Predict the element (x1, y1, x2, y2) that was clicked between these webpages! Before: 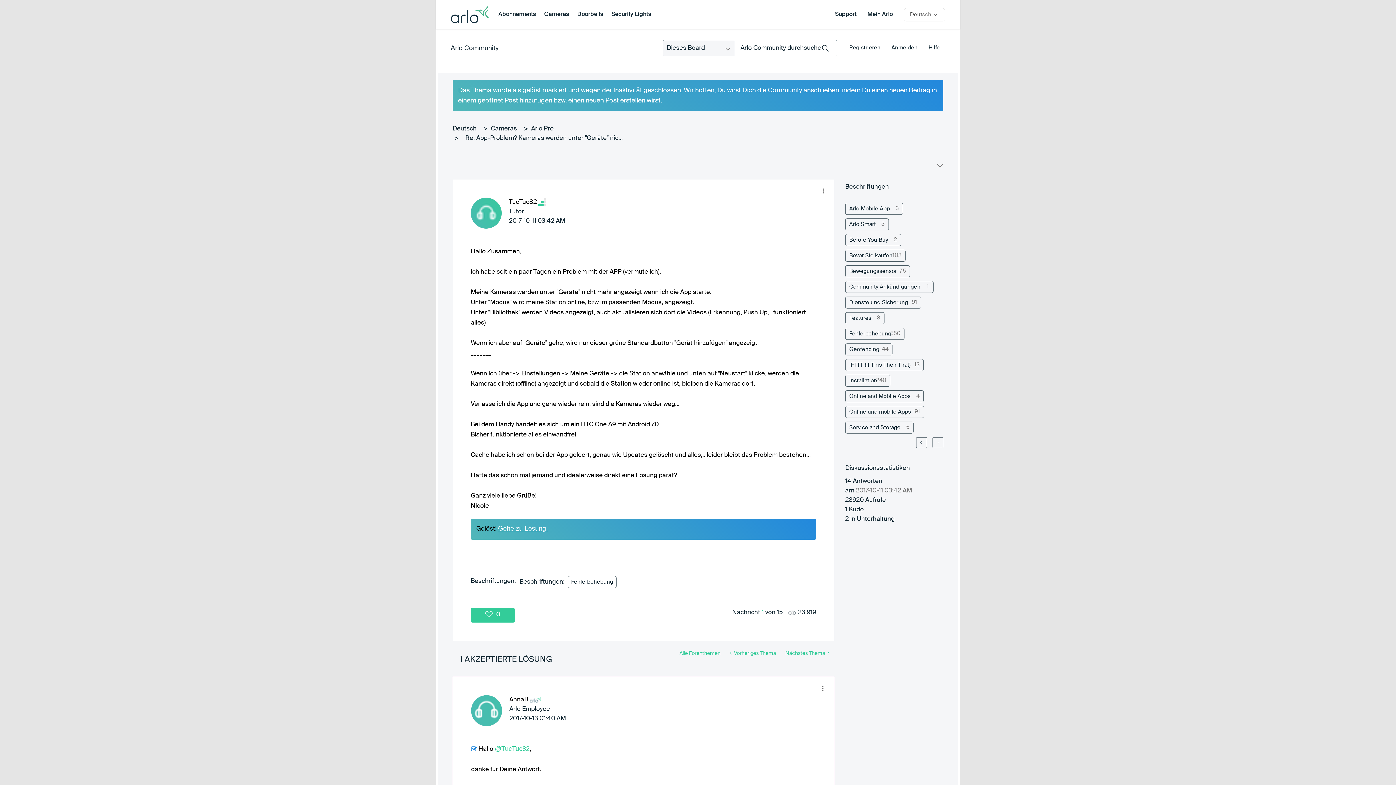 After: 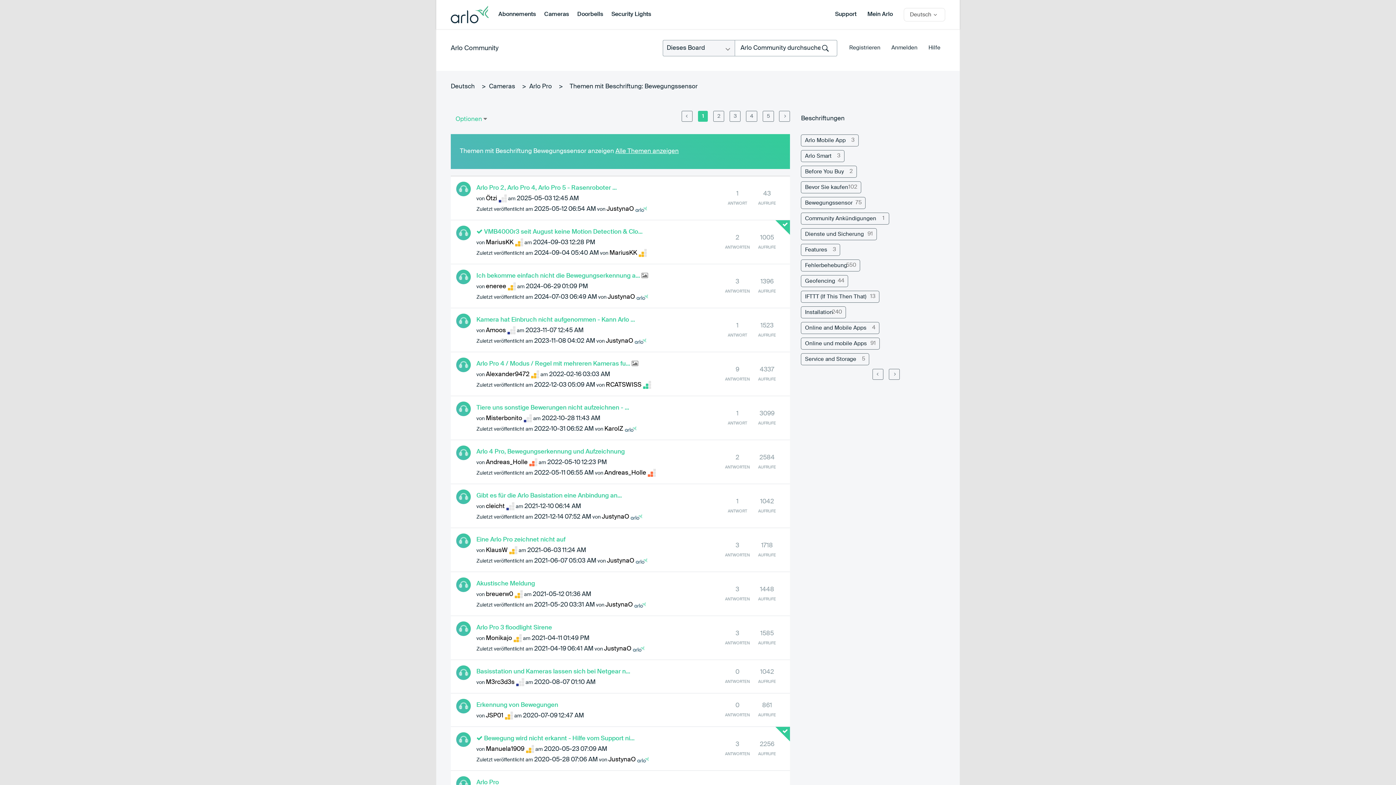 Action: label: Themen filtern mit Markierung: Bewegungssensor bbox: (845, 265, 910, 277)